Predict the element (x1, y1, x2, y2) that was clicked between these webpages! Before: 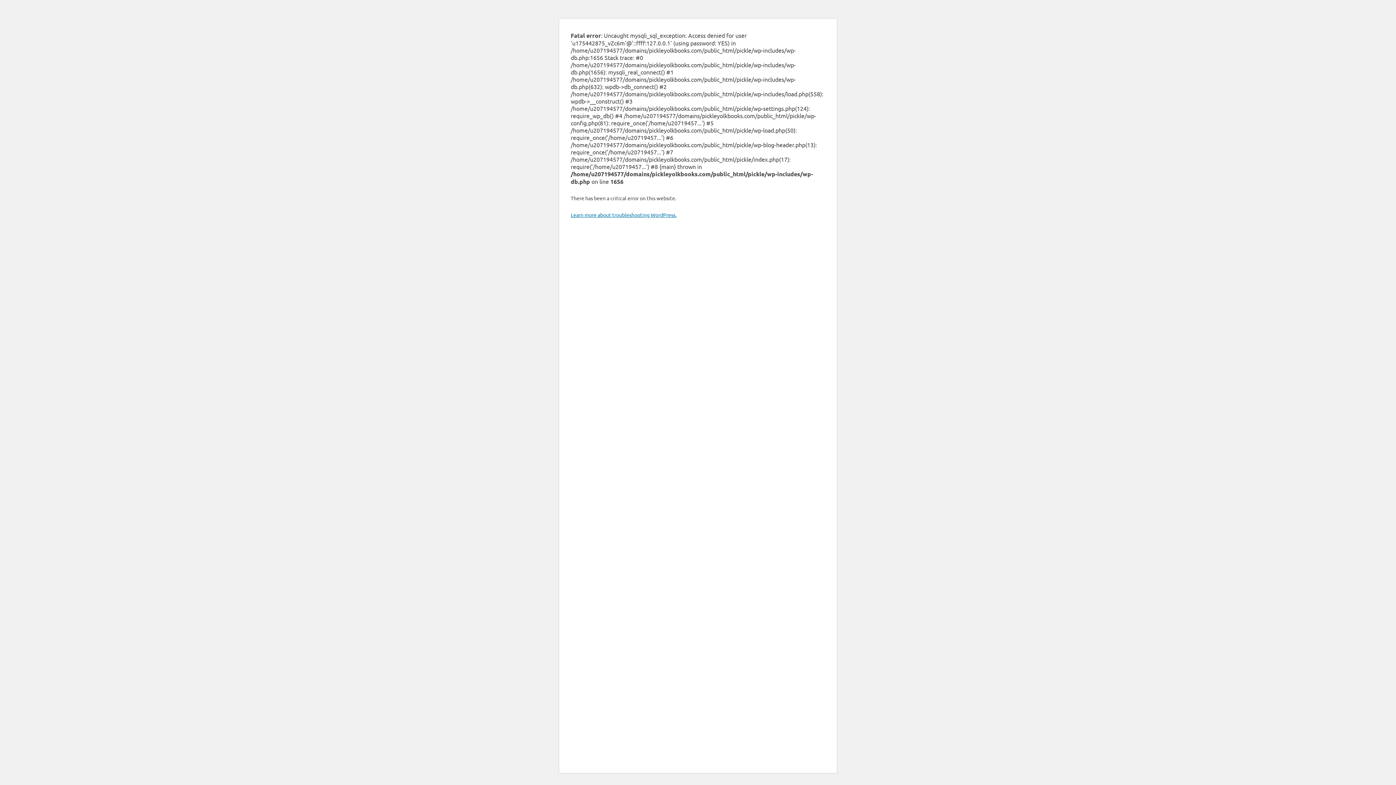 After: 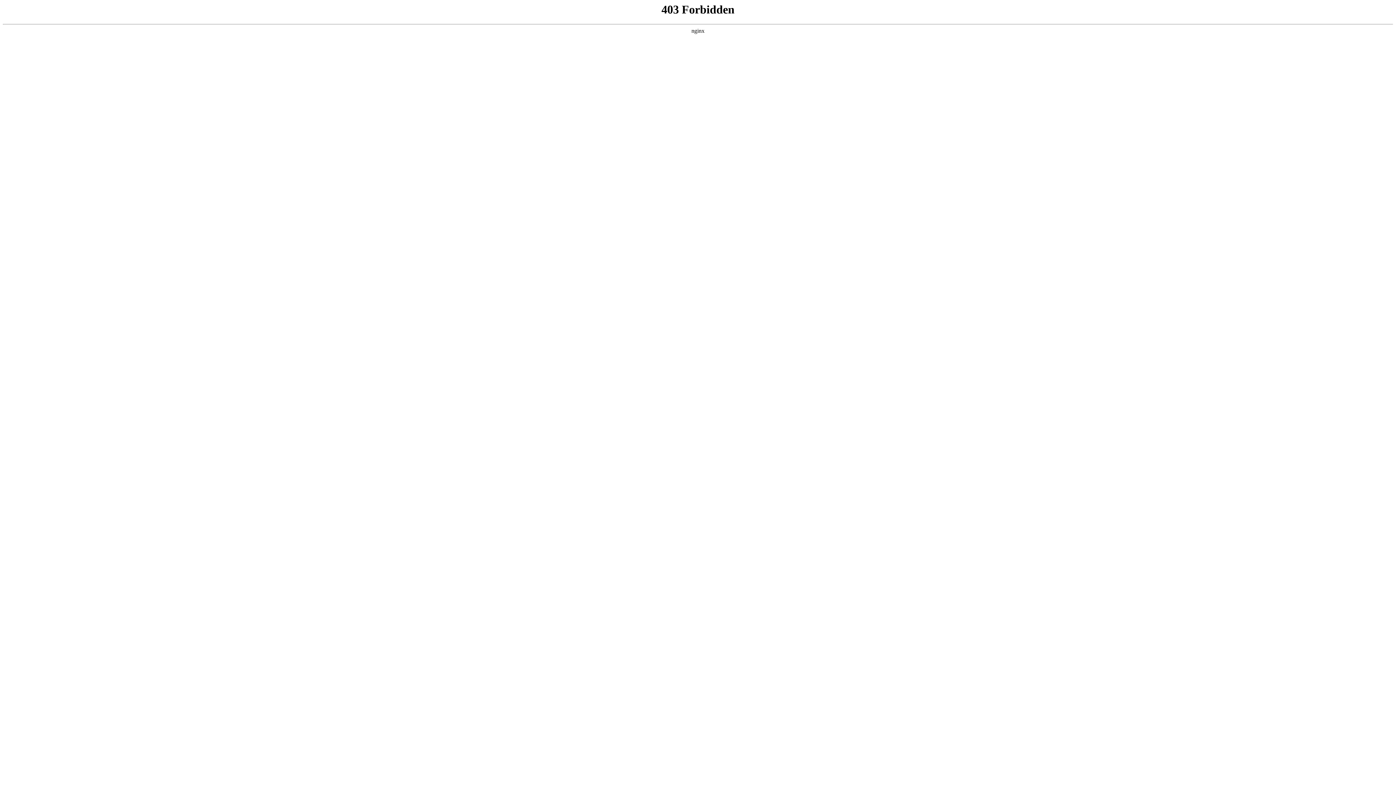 Action: bbox: (570, 211, 676, 218) label: Learn more about troubleshooting WordPress.